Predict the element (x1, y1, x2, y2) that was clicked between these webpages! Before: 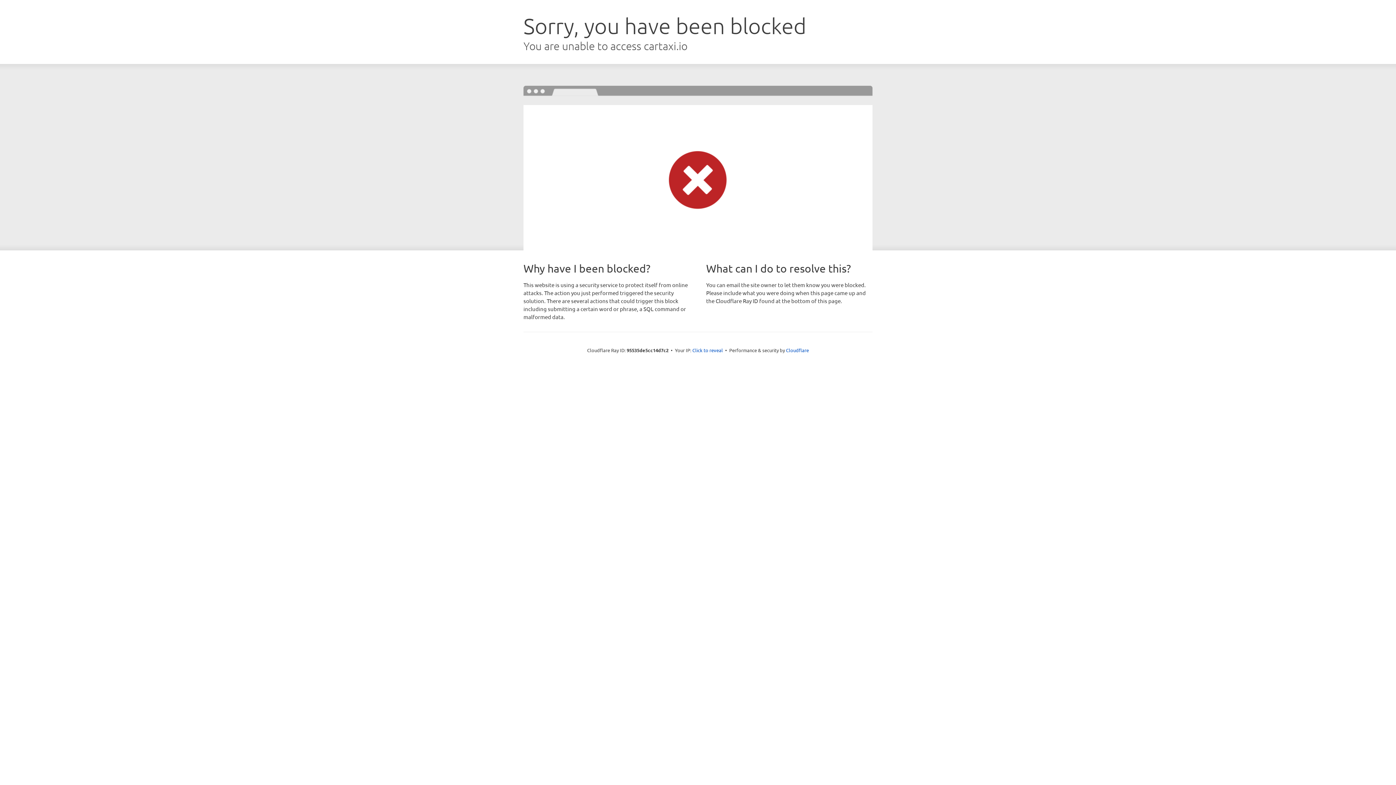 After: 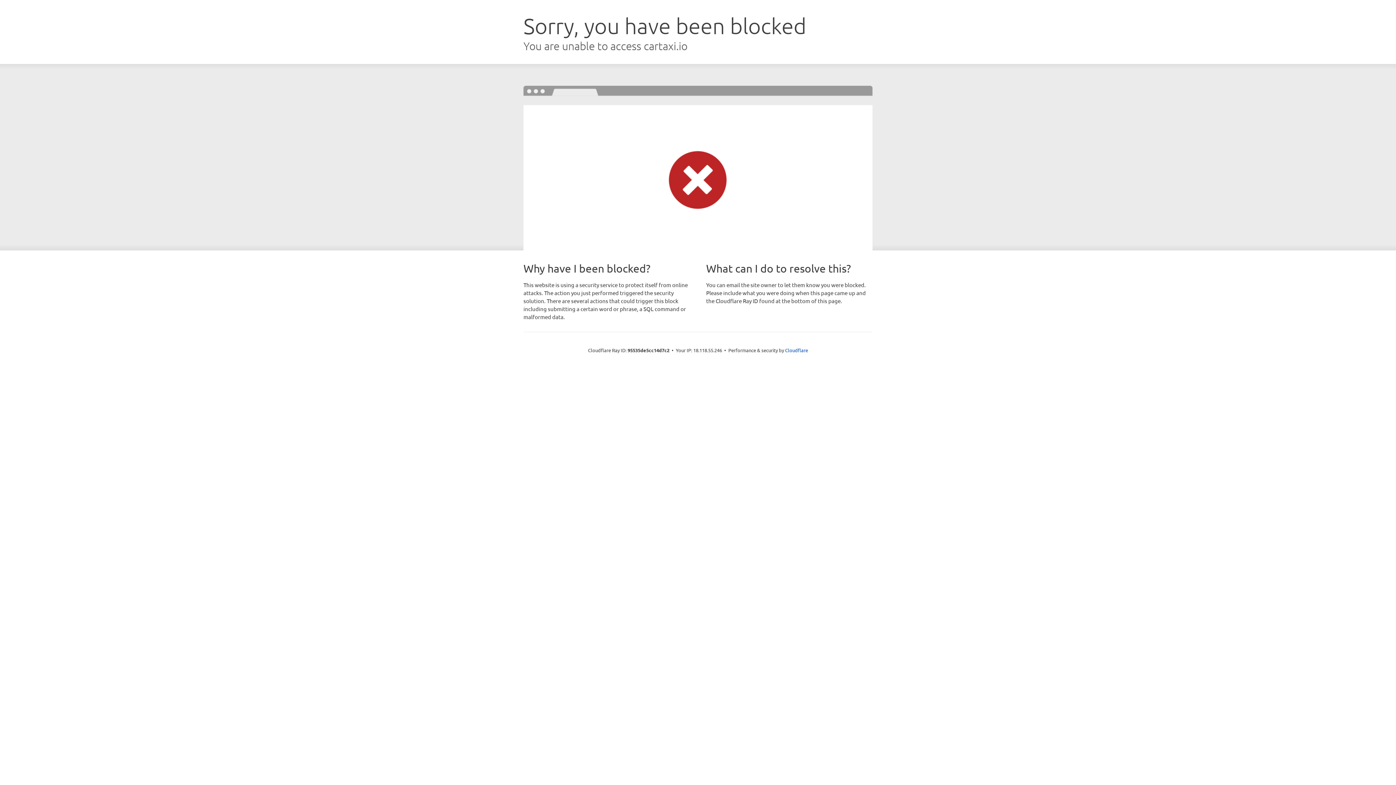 Action: label: Click to reveal bbox: (692, 346, 723, 353)